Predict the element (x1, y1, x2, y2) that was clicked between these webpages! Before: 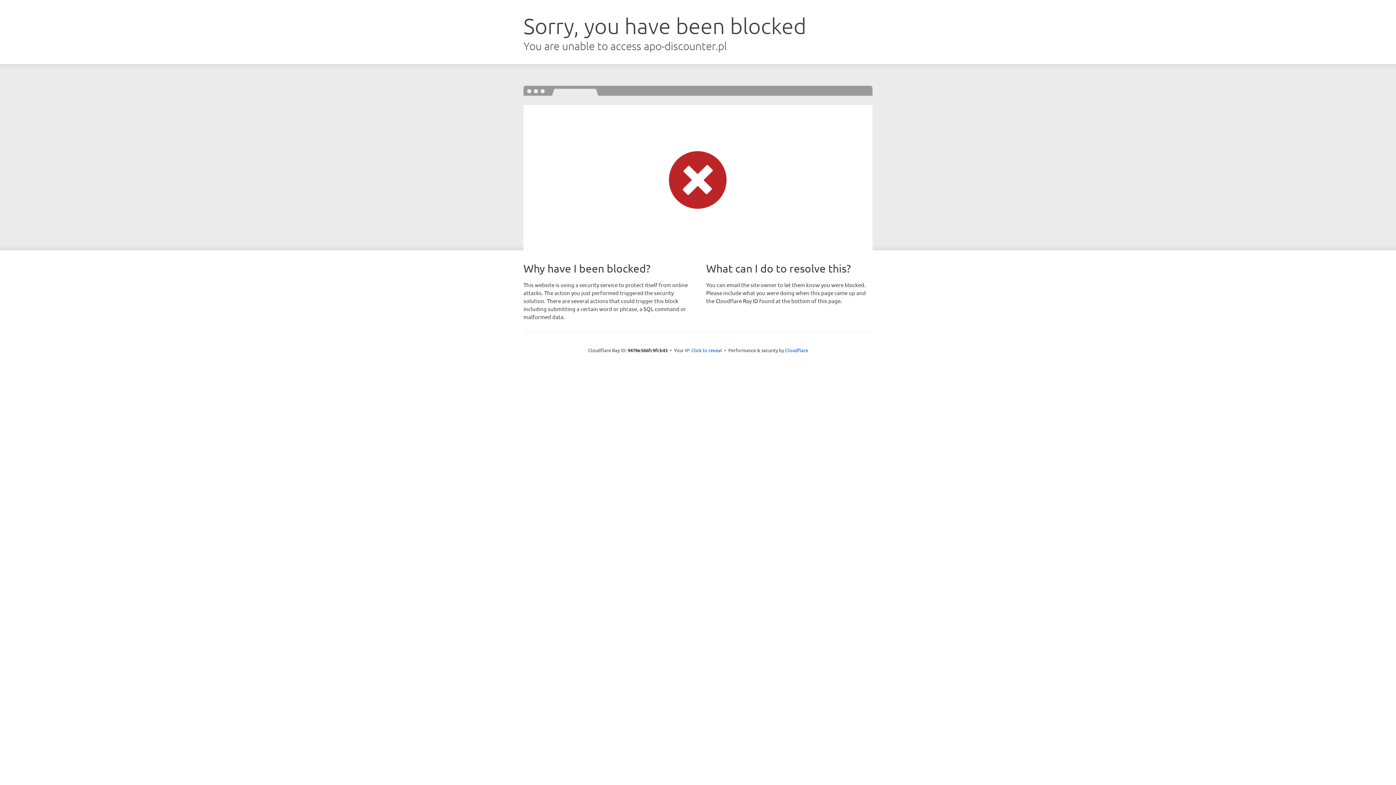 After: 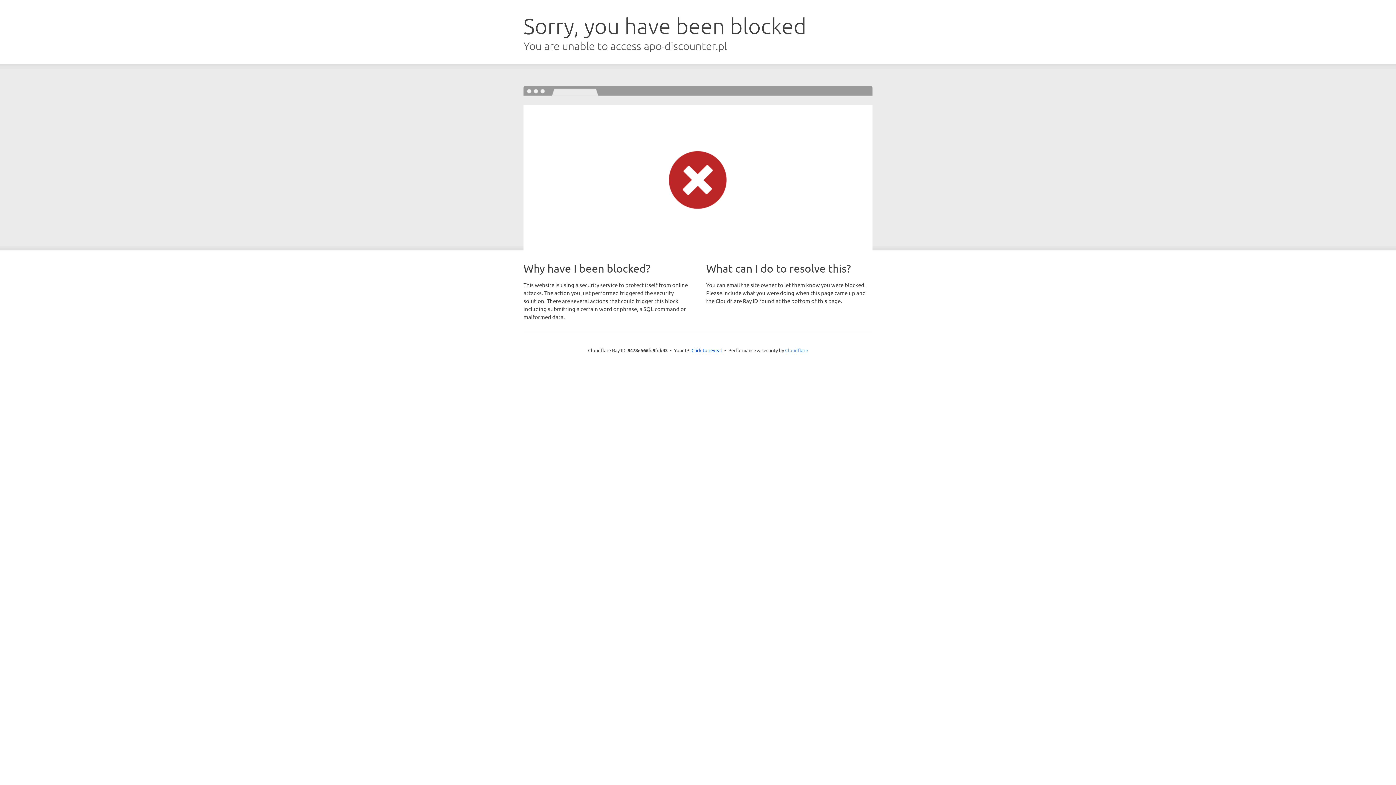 Action: bbox: (785, 347, 808, 353) label: Cloudflare